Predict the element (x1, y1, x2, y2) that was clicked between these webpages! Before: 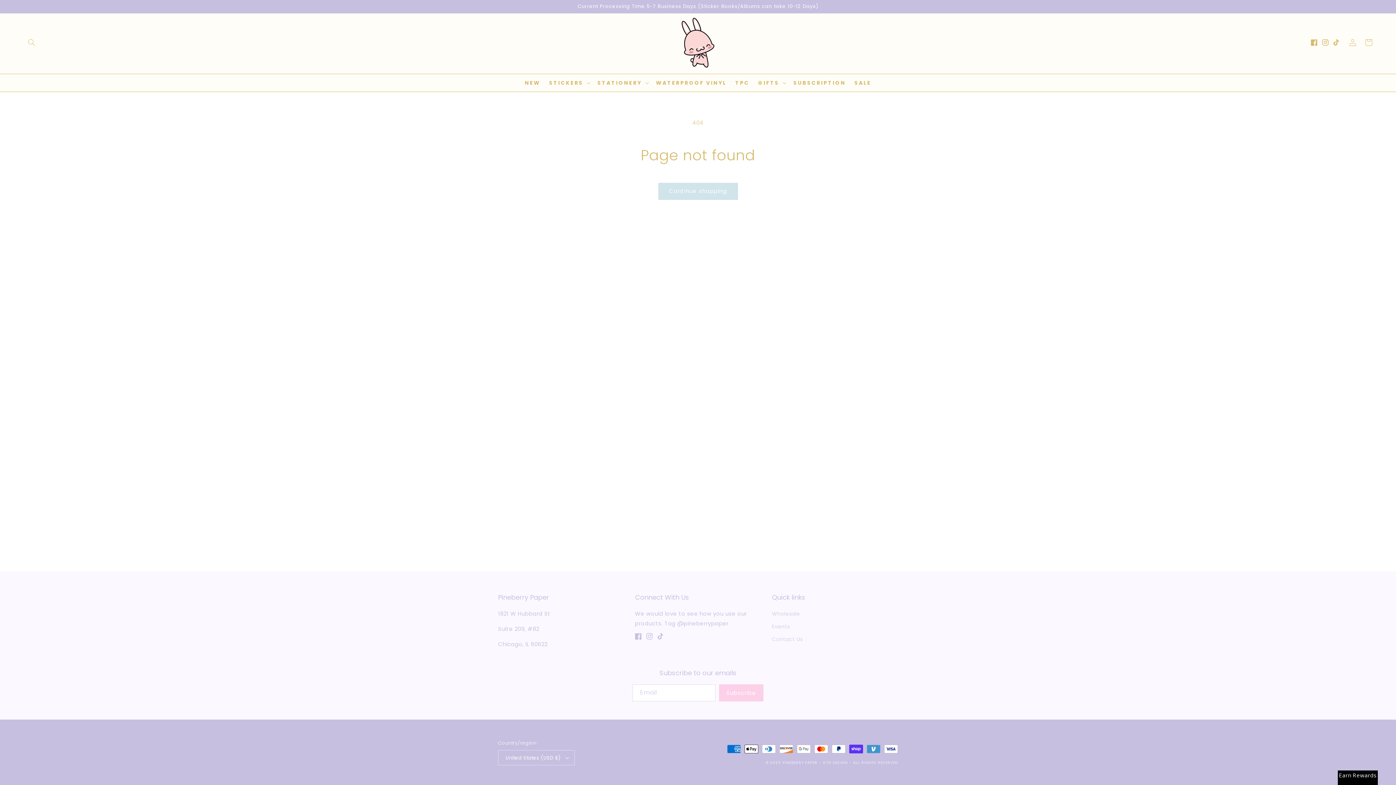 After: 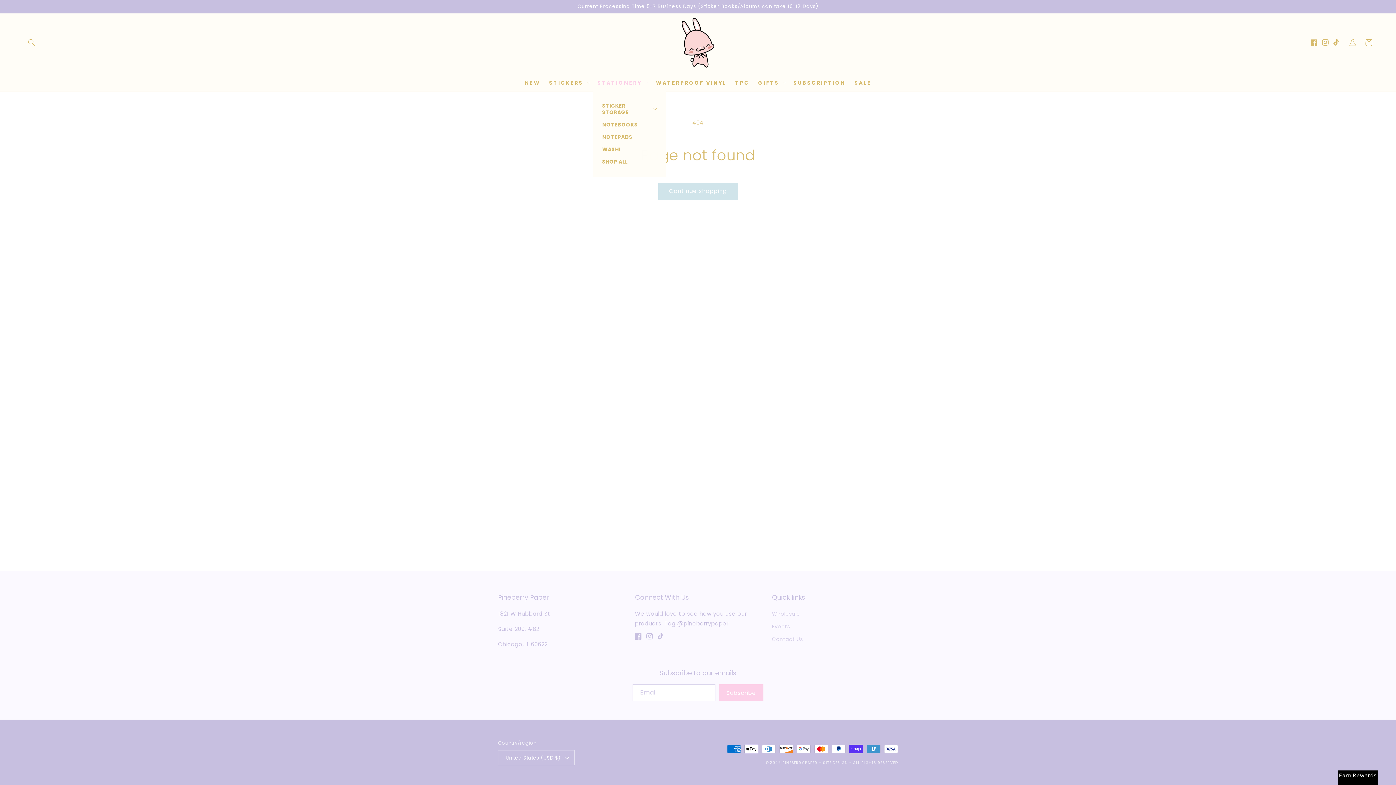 Action: bbox: (593, 75, 651, 90) label: STATIONERY